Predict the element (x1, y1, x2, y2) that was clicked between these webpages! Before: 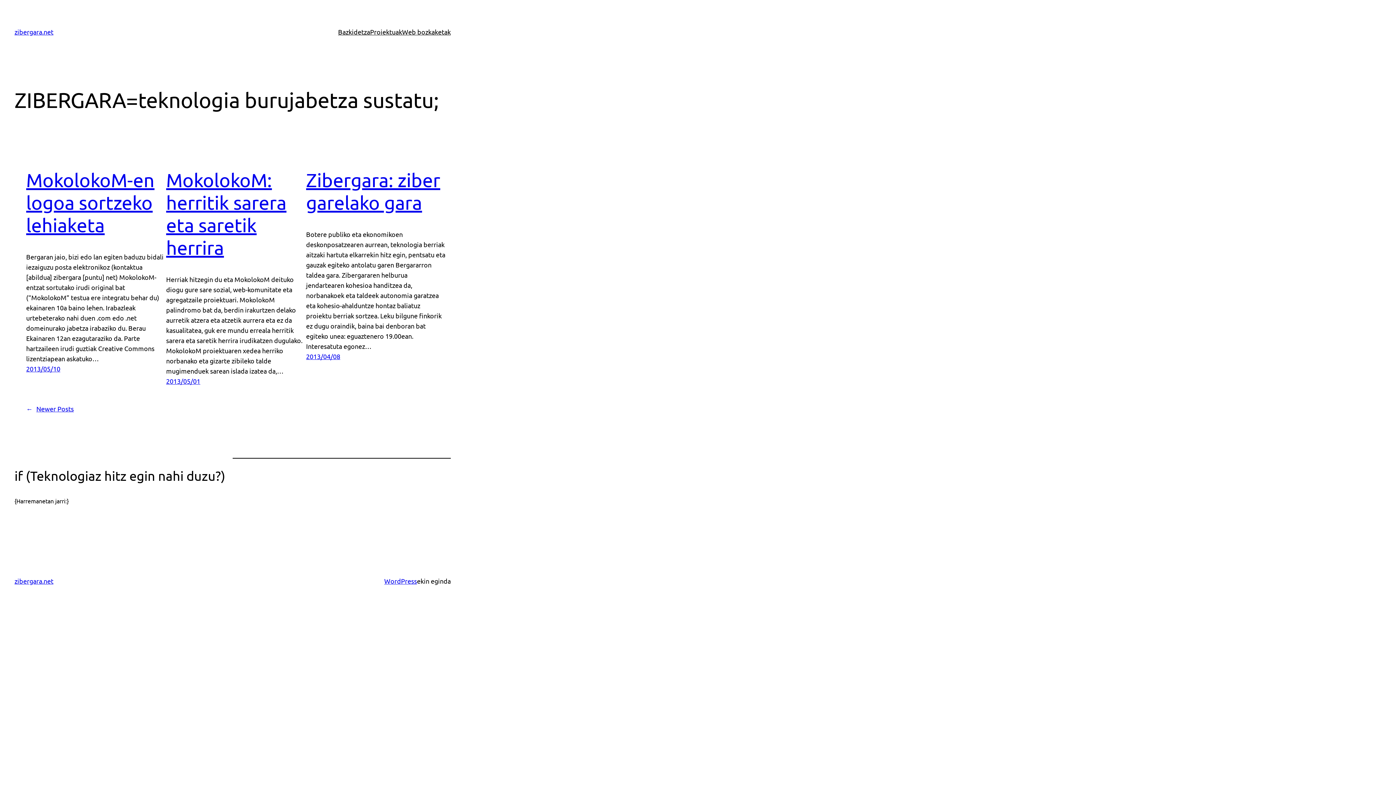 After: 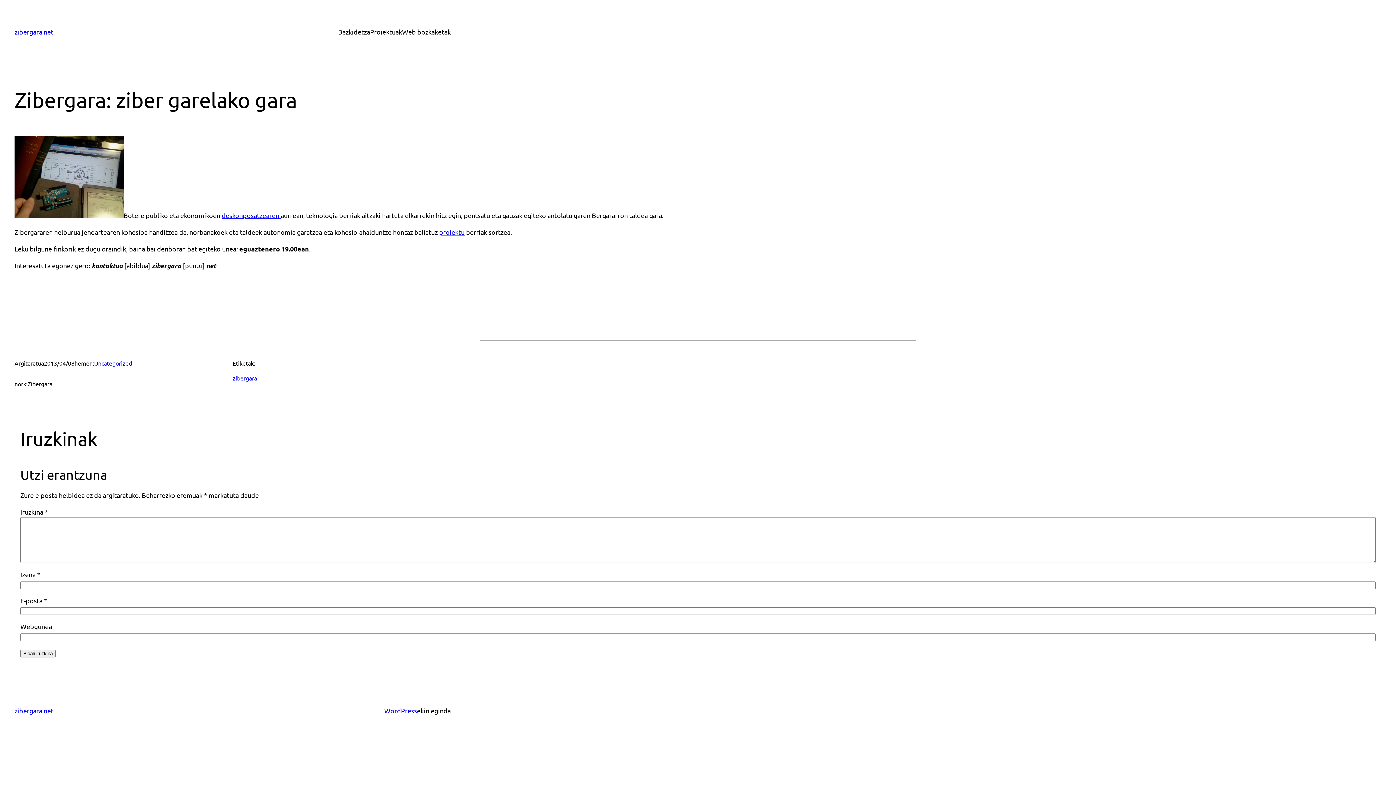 Action: bbox: (306, 169, 440, 213) label: Zibergara: ziber garelako gara